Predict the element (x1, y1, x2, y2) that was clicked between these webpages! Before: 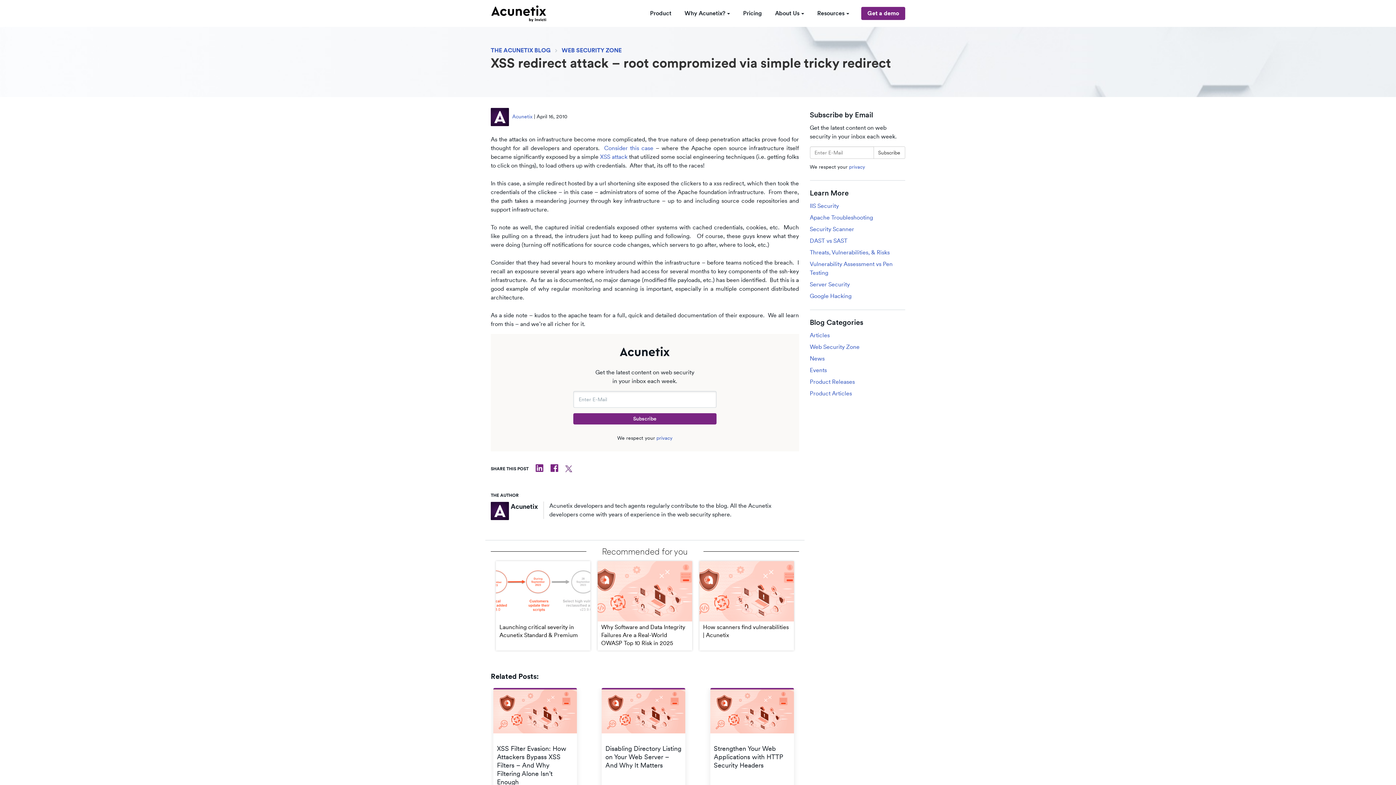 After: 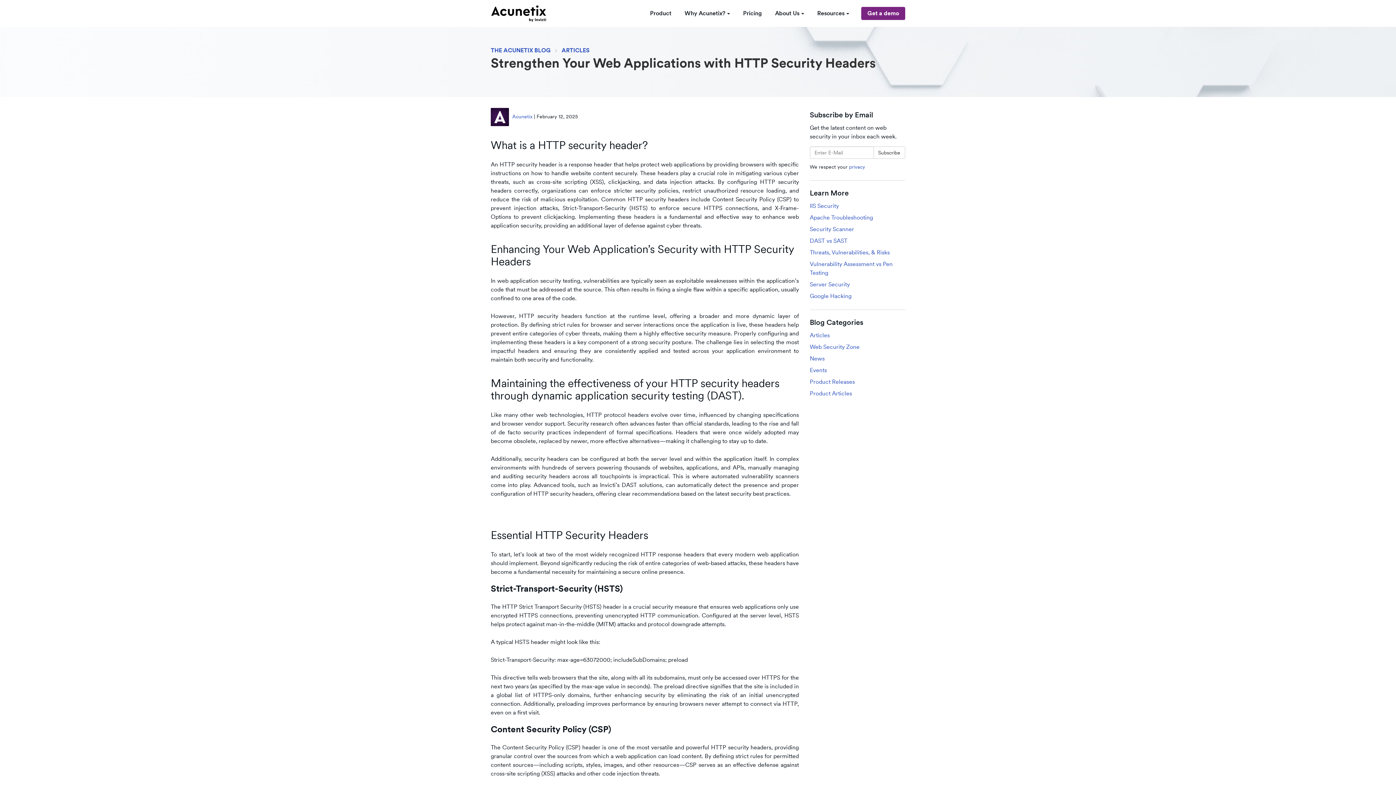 Action: bbox: (710, 689, 794, 780) label: Strengthen Your Web Applications with HTTP Security Headers